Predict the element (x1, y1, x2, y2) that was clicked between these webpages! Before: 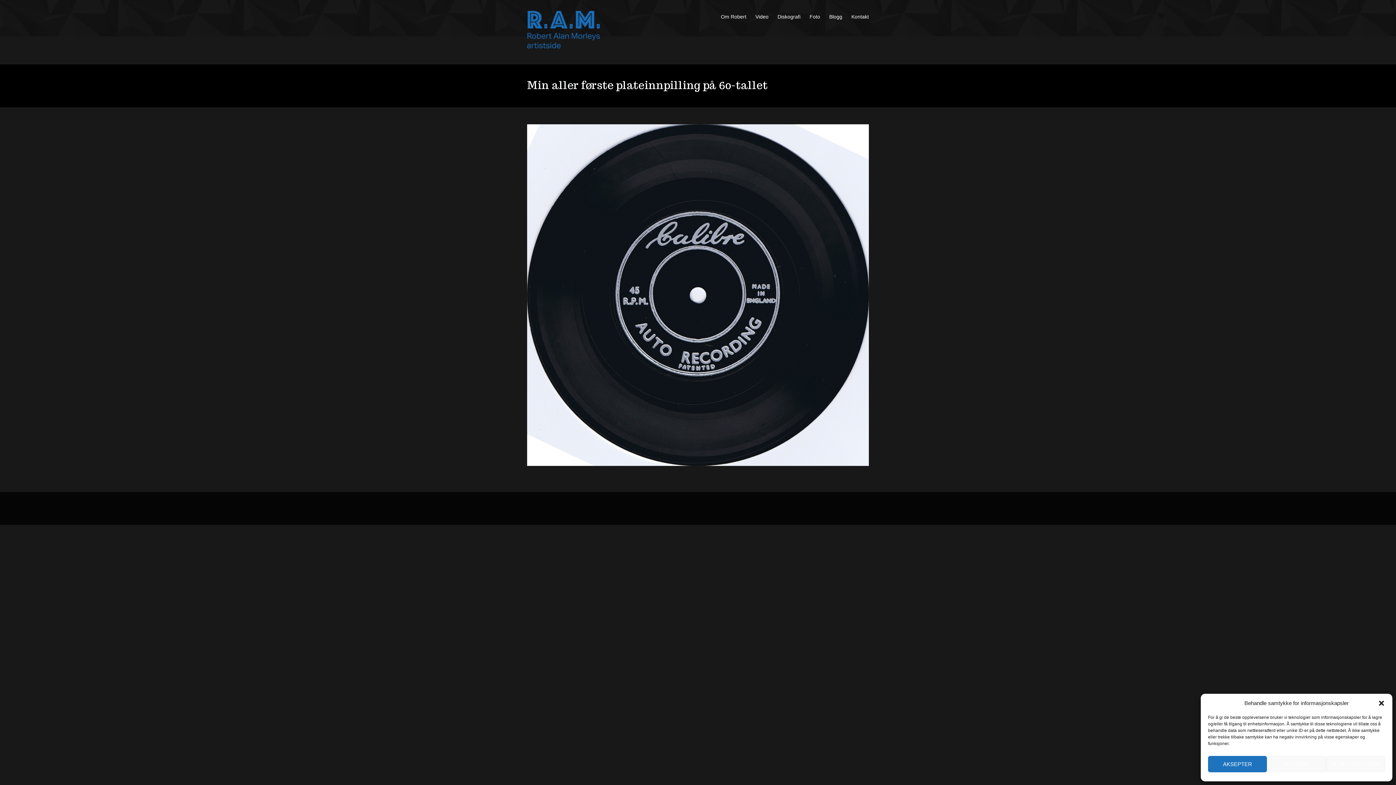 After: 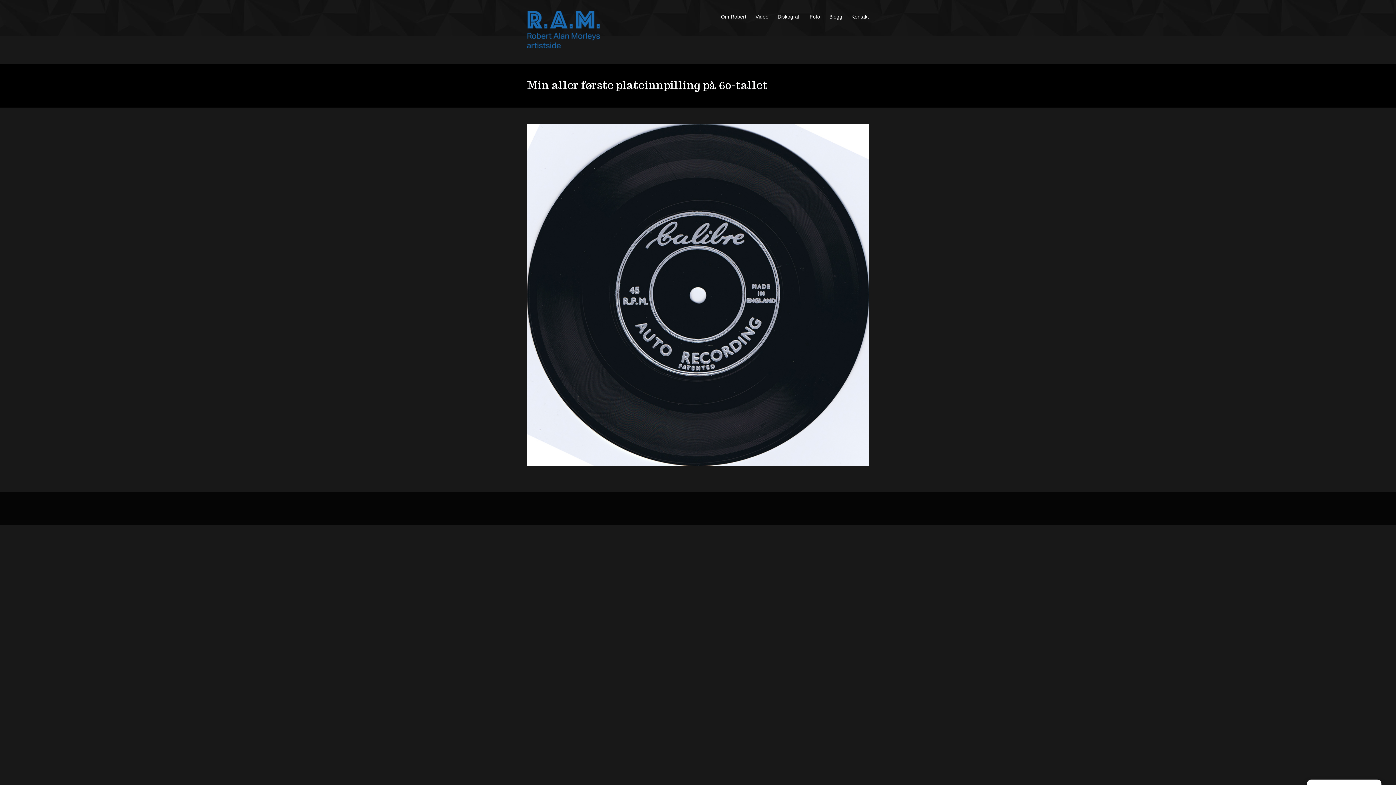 Action: bbox: (1378, 699, 1385, 707) label: close-dialog